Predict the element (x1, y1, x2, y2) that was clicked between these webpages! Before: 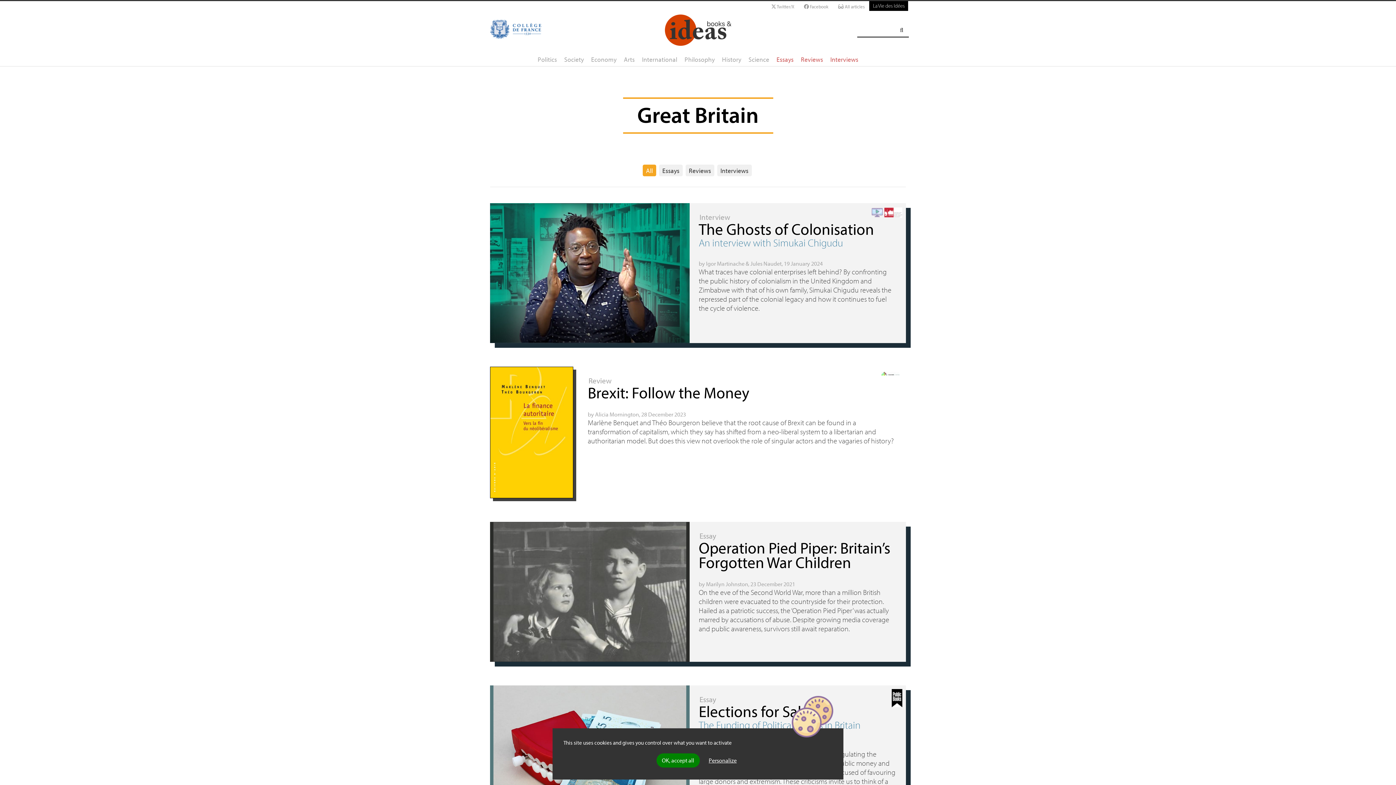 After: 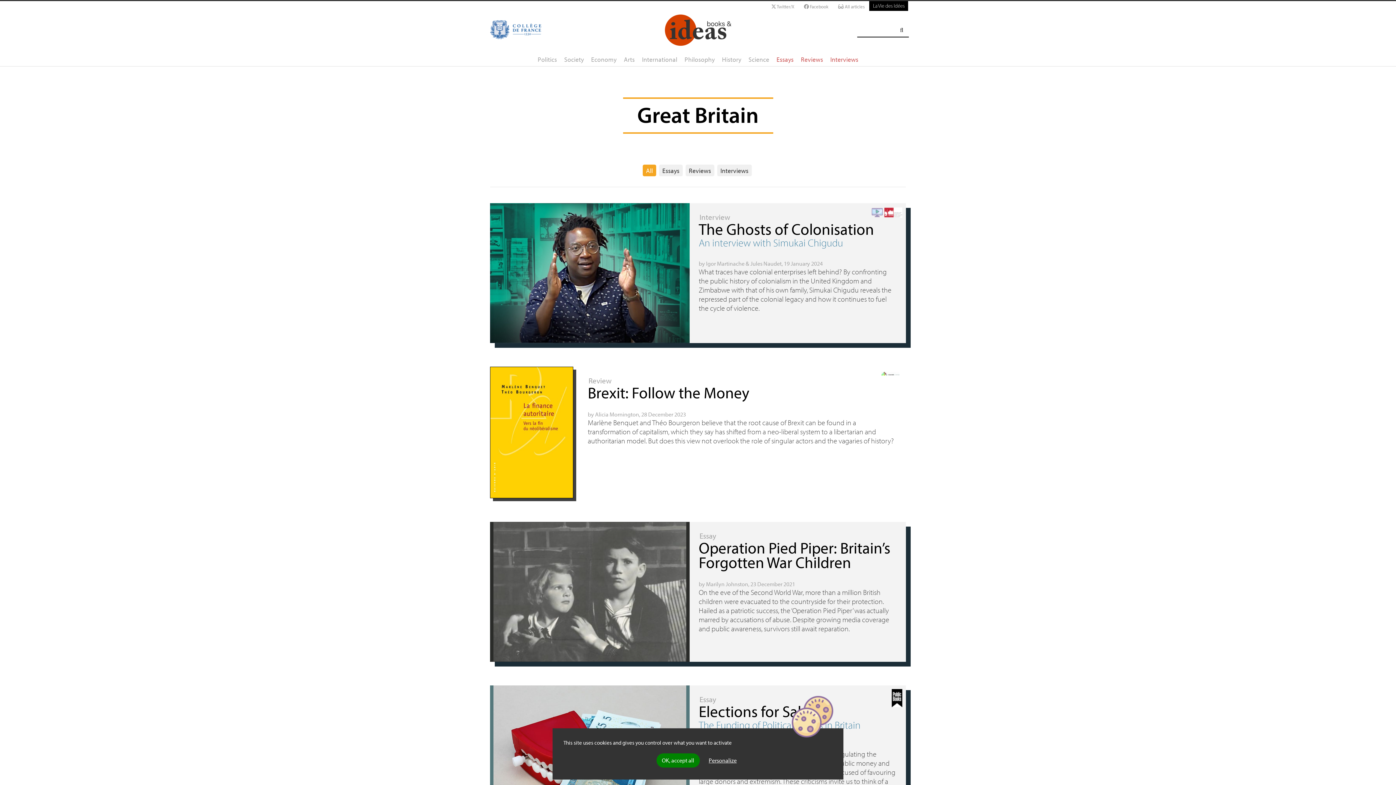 Action: bbox: (490, 24, 541, 32)